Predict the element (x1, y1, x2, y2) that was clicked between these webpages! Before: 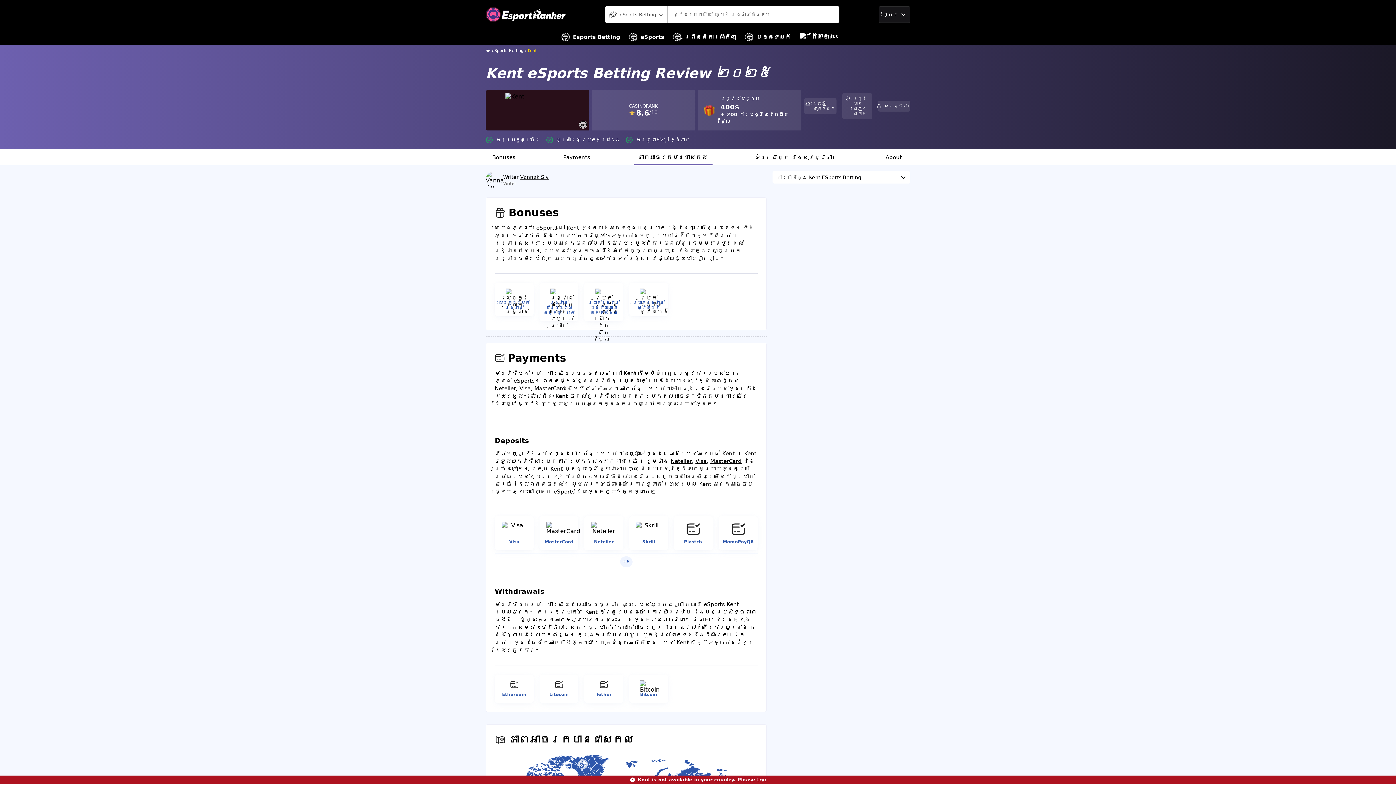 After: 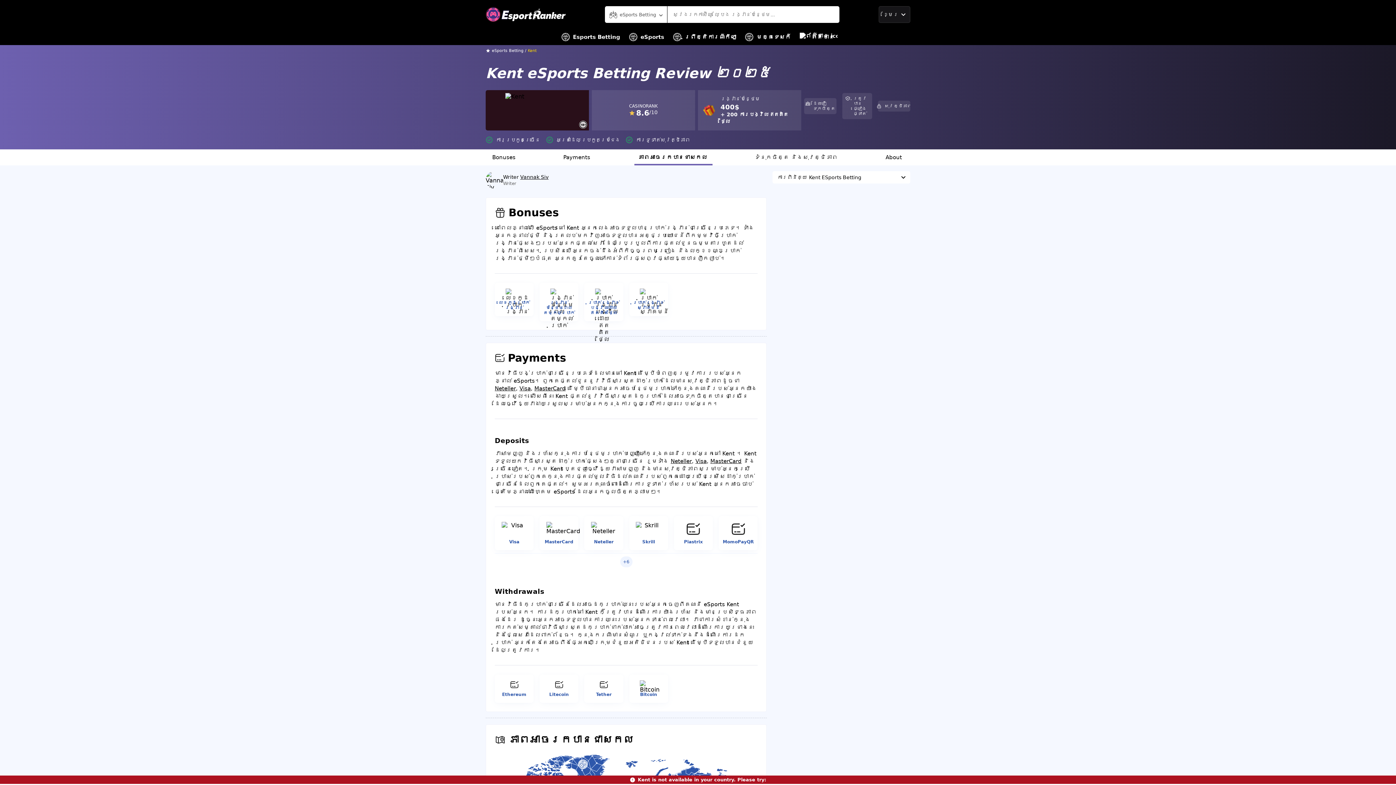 Action: bbox: (587, 300, 620, 315) label: ប្រាក់រង្វាន់បង្វិលដោយឥតគិតថ្លៃ